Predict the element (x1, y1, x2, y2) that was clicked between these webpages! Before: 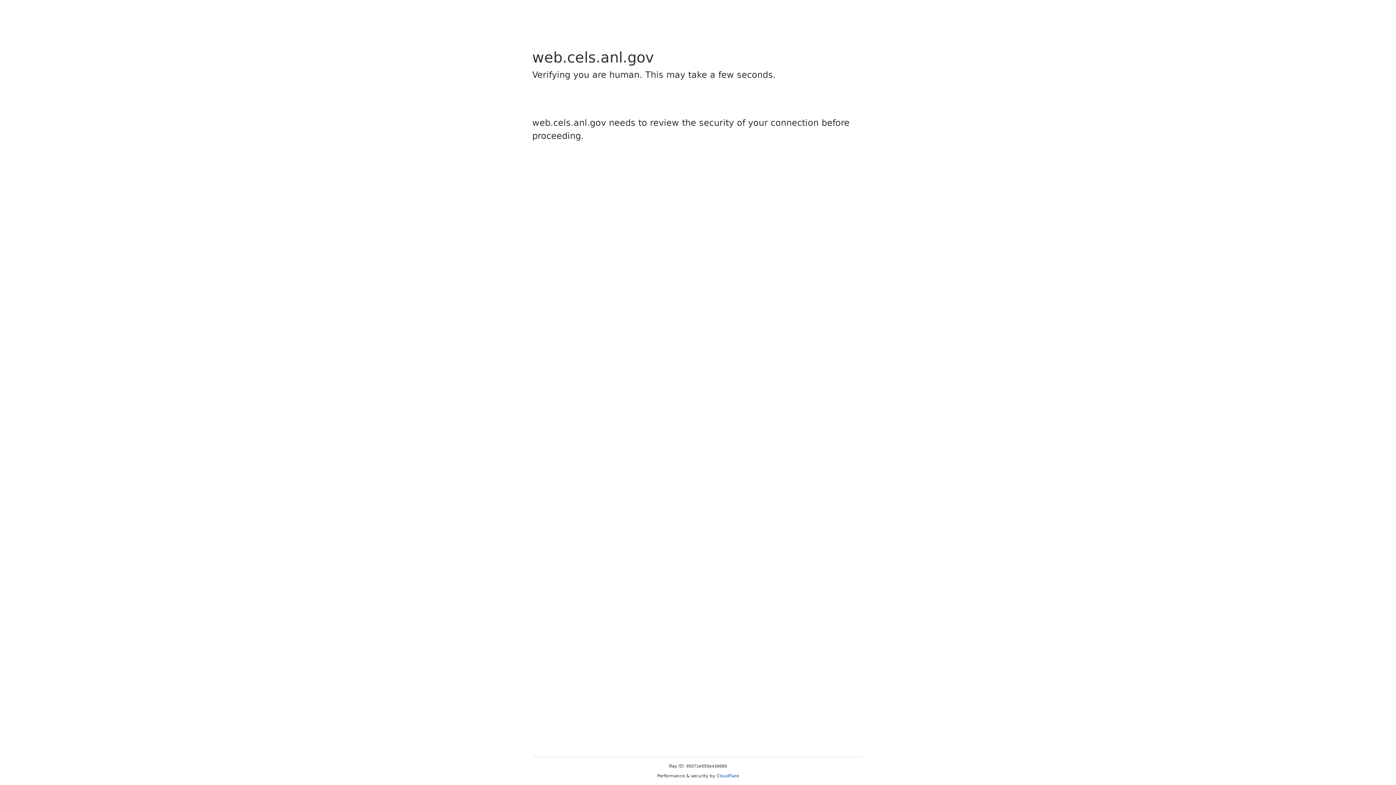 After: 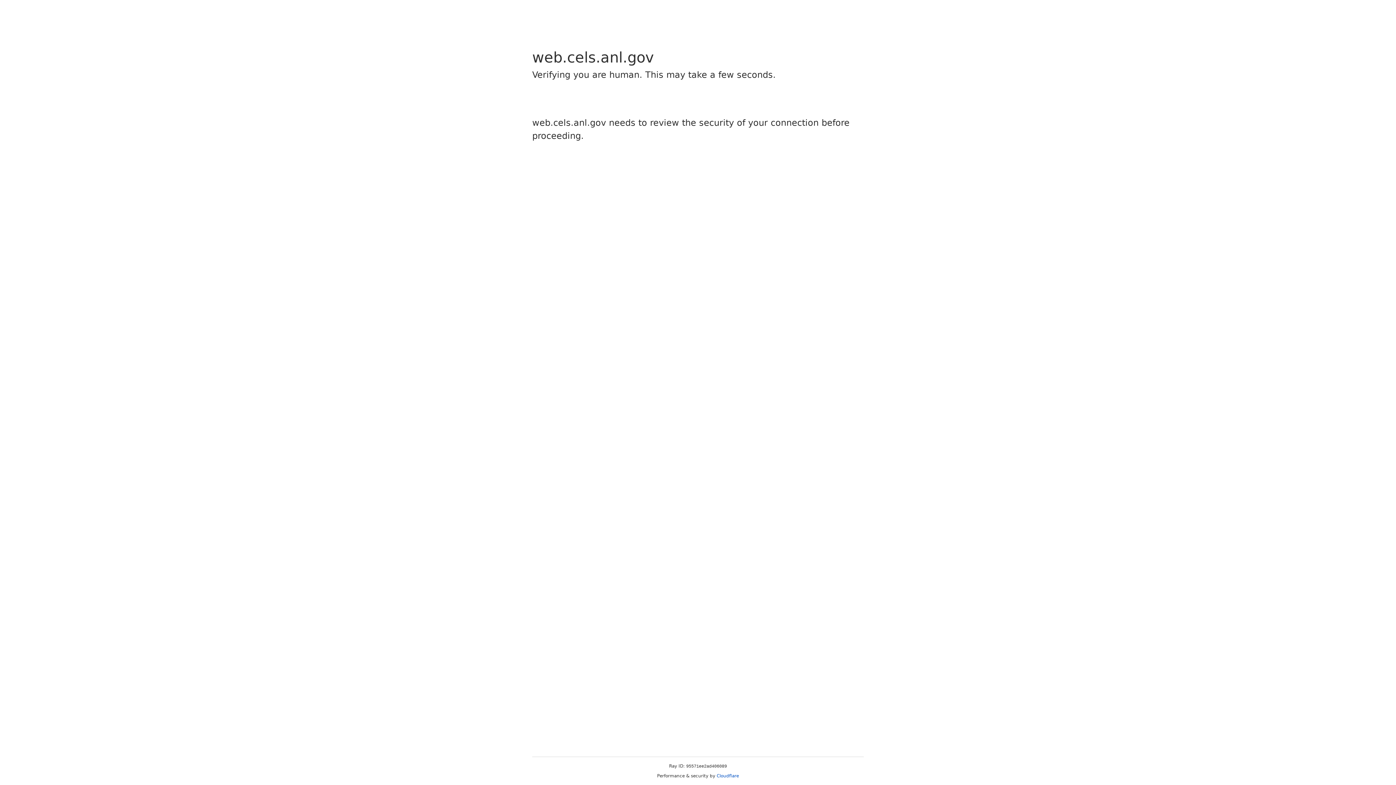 Action: bbox: (716, 773, 739, 778) label: Cloudflare